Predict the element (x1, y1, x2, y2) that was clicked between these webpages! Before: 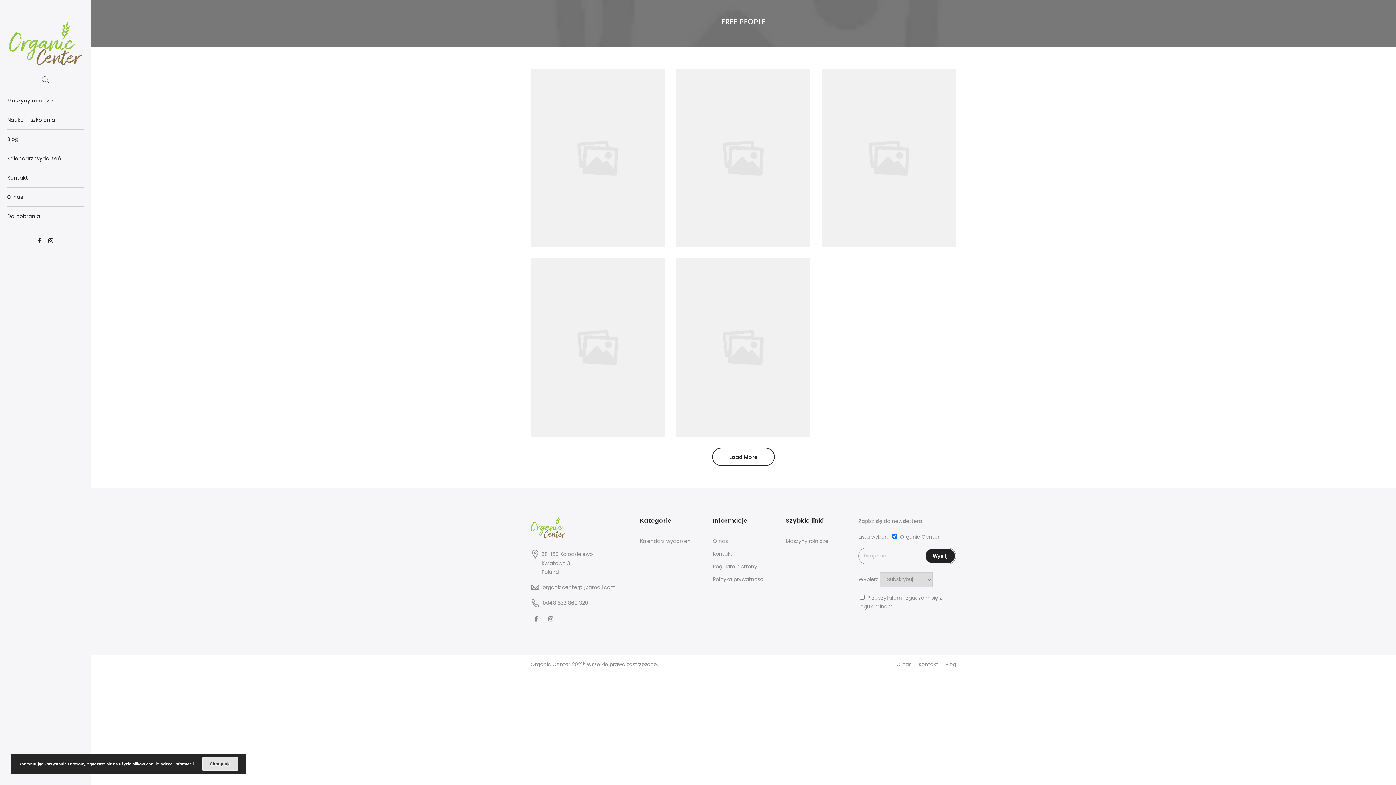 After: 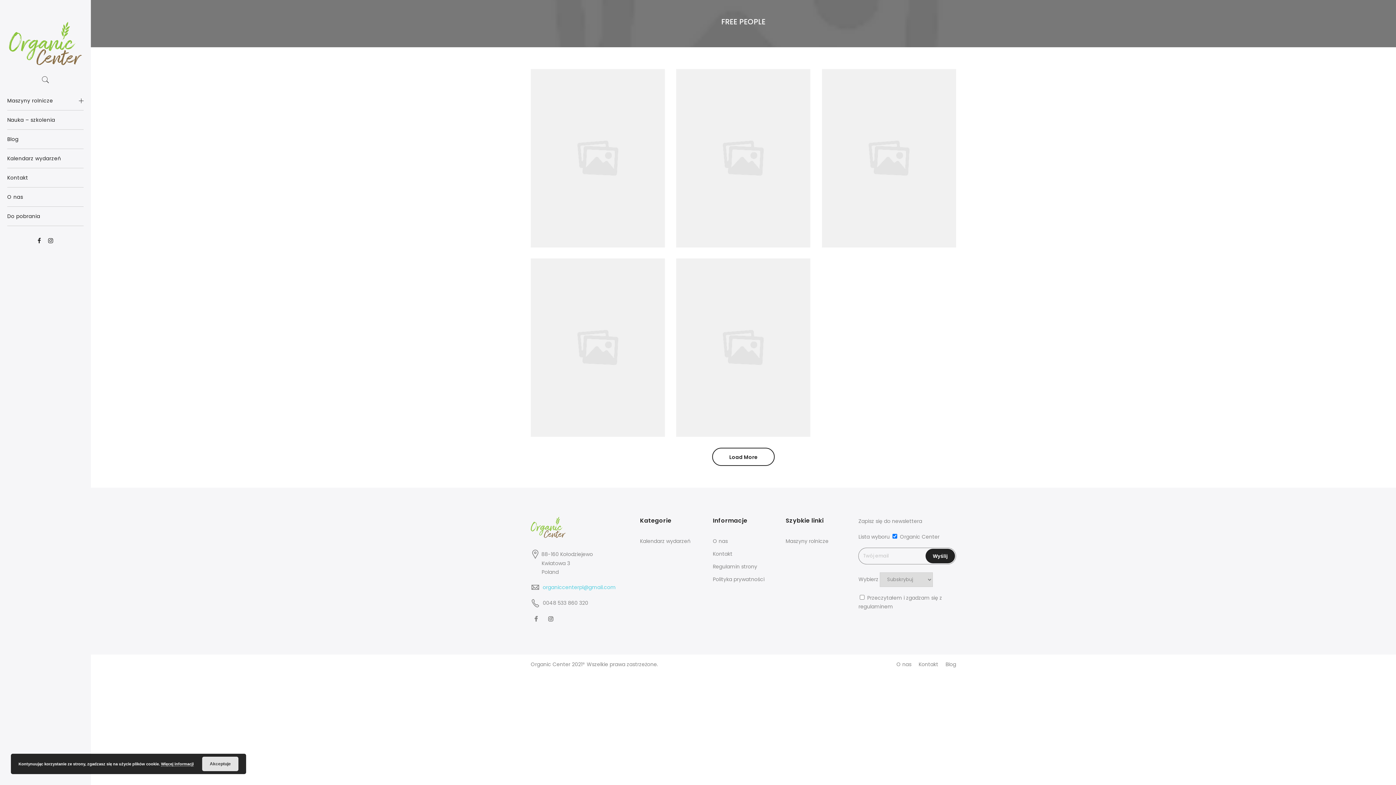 Action: label: organiccenterpl@gmail.com bbox: (542, 584, 616, 591)